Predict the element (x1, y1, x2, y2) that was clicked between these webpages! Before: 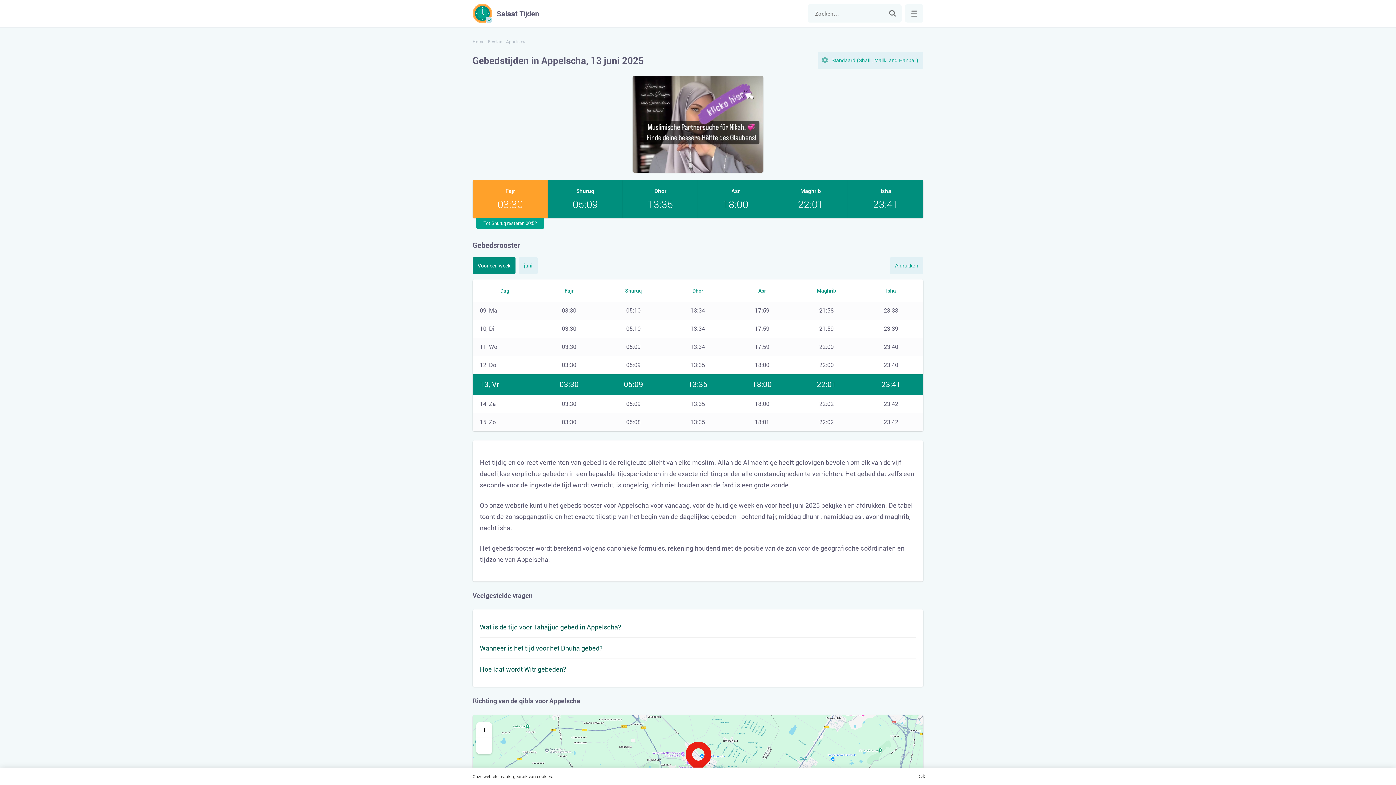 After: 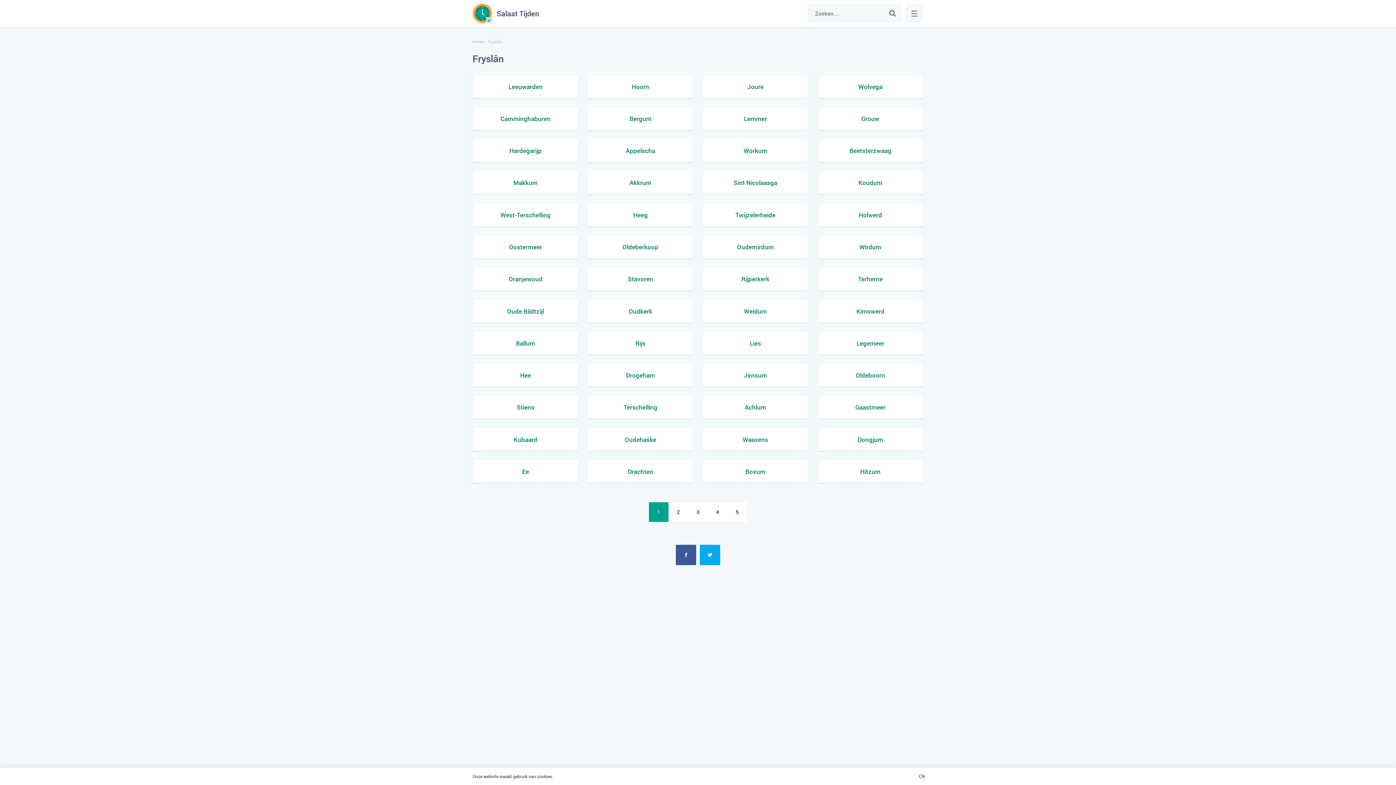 Action: bbox: (488, 38, 502, 44) label: Fryslân